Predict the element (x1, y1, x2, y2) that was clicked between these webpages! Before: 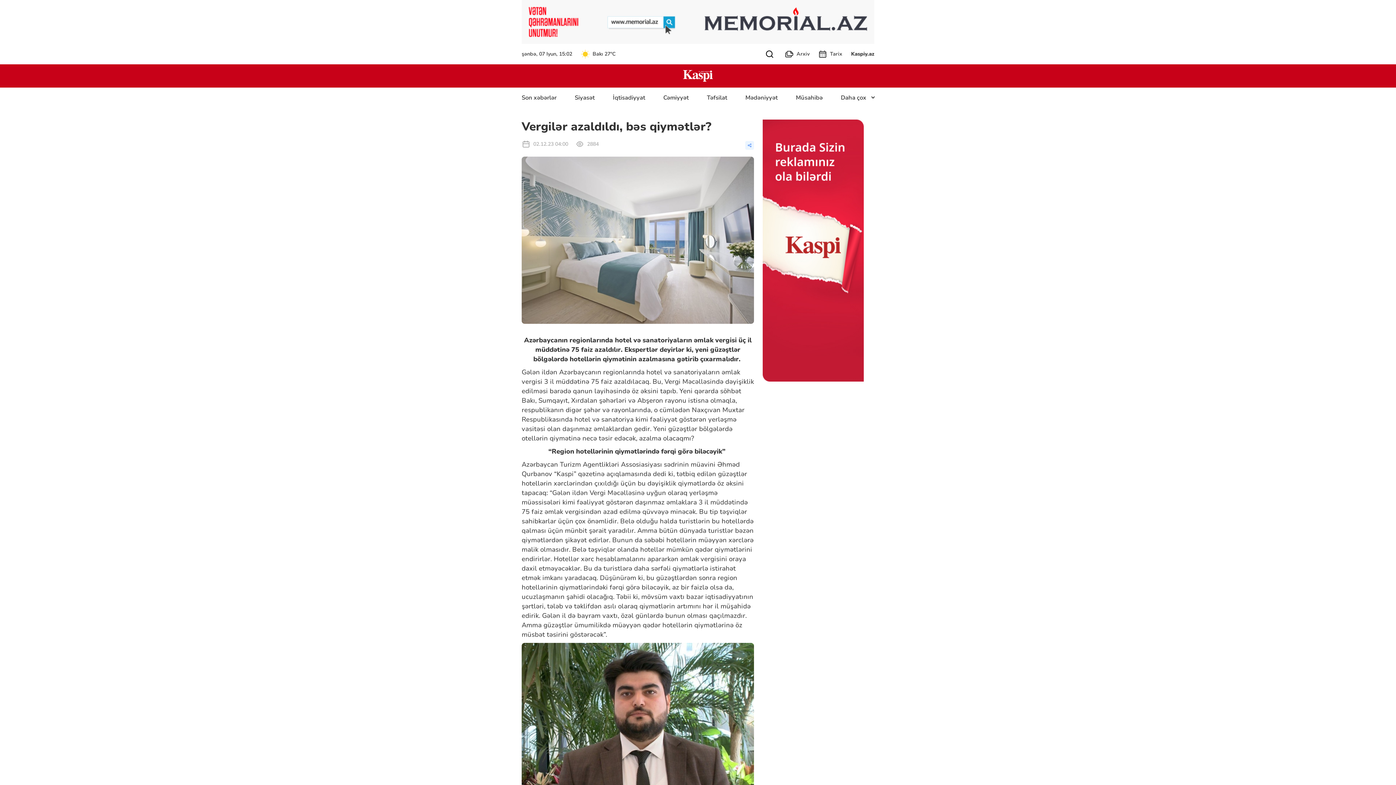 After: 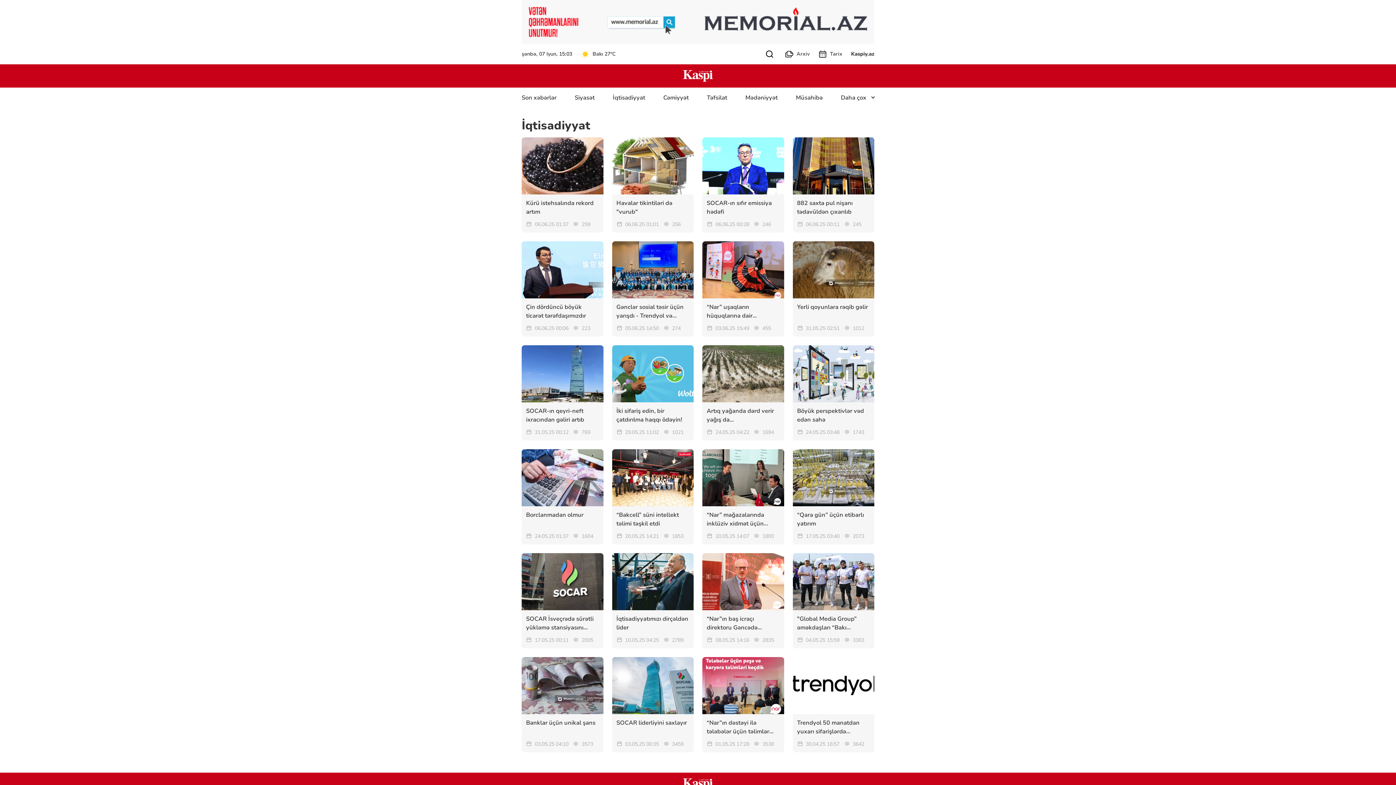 Action: label: İqtisadiyyat bbox: (612, 93, 645, 101)